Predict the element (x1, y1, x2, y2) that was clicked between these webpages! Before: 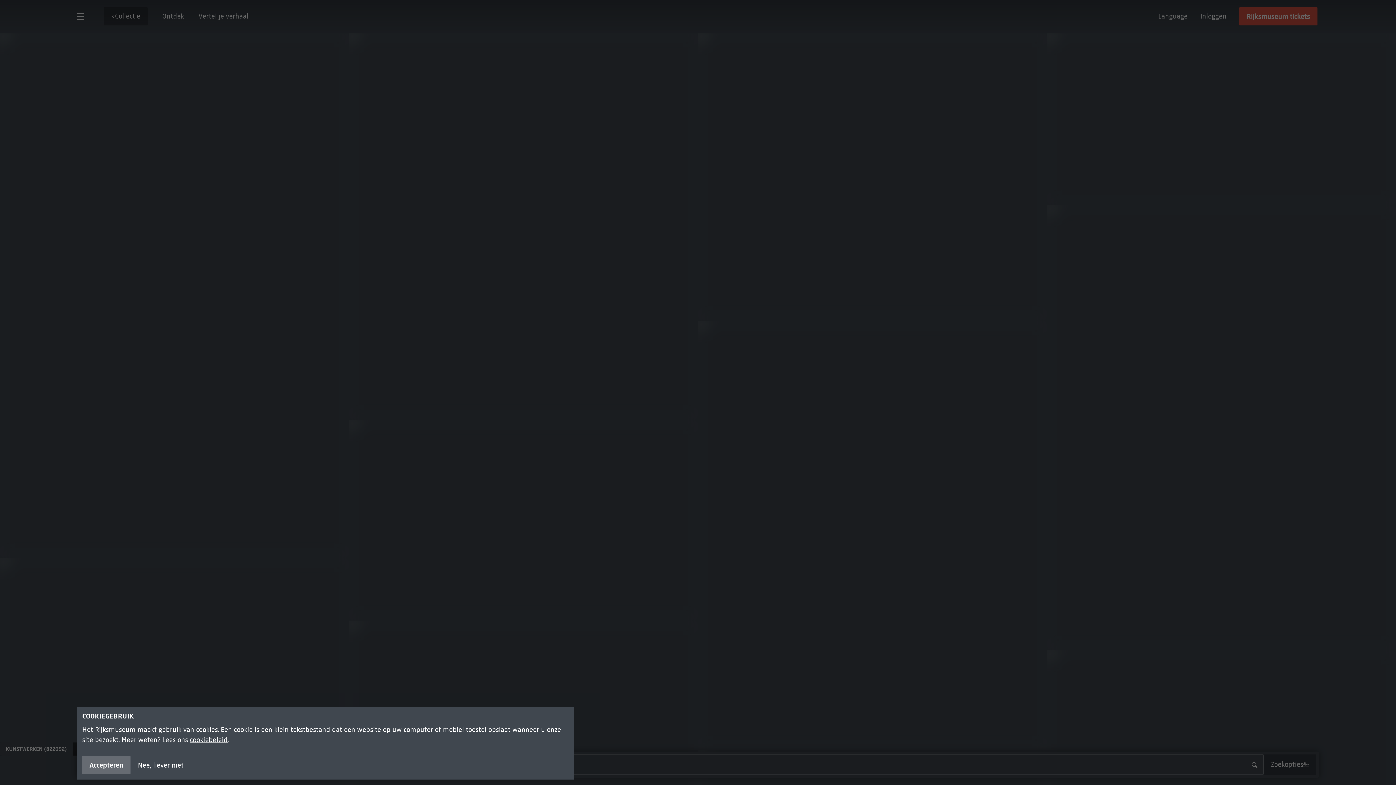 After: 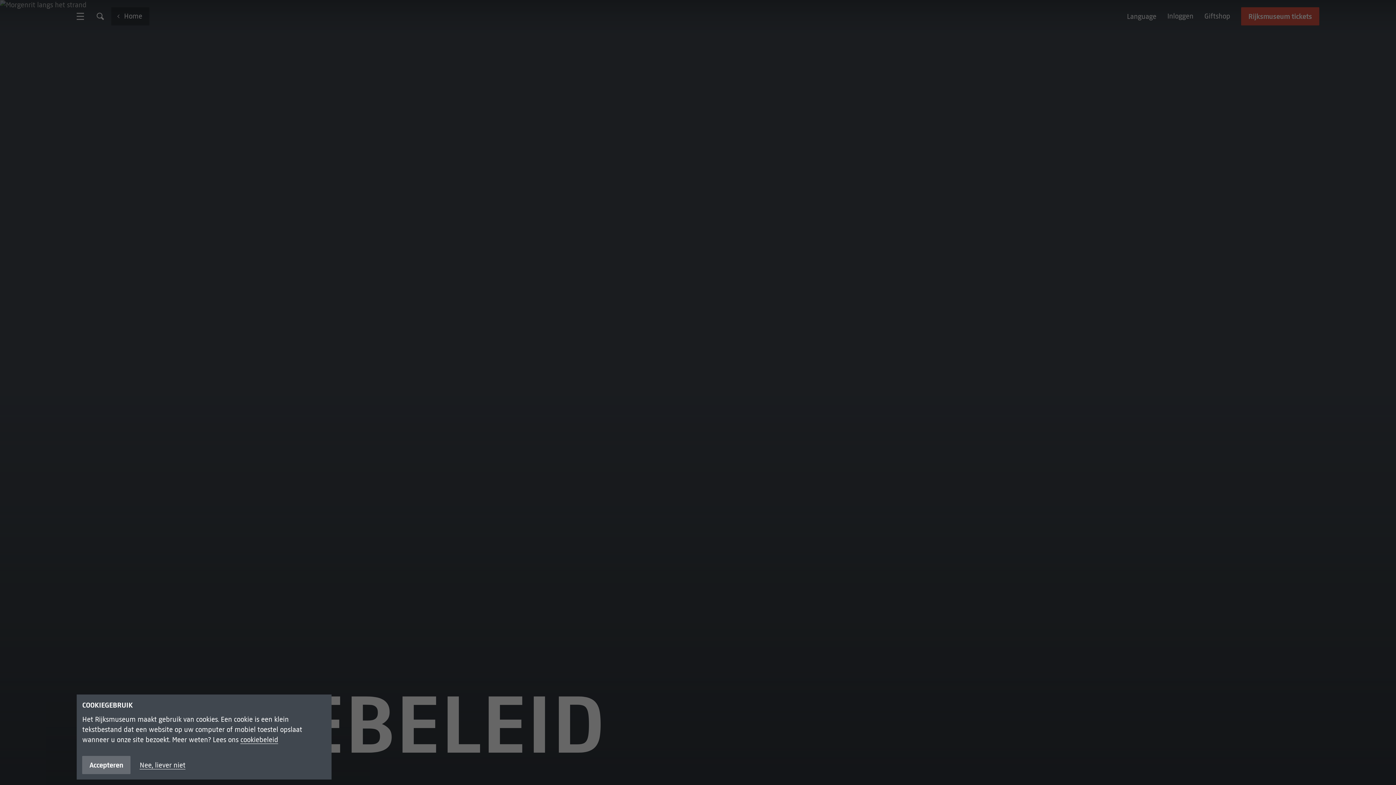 Action: bbox: (189, 736, 227, 744) label: cookiebeleid